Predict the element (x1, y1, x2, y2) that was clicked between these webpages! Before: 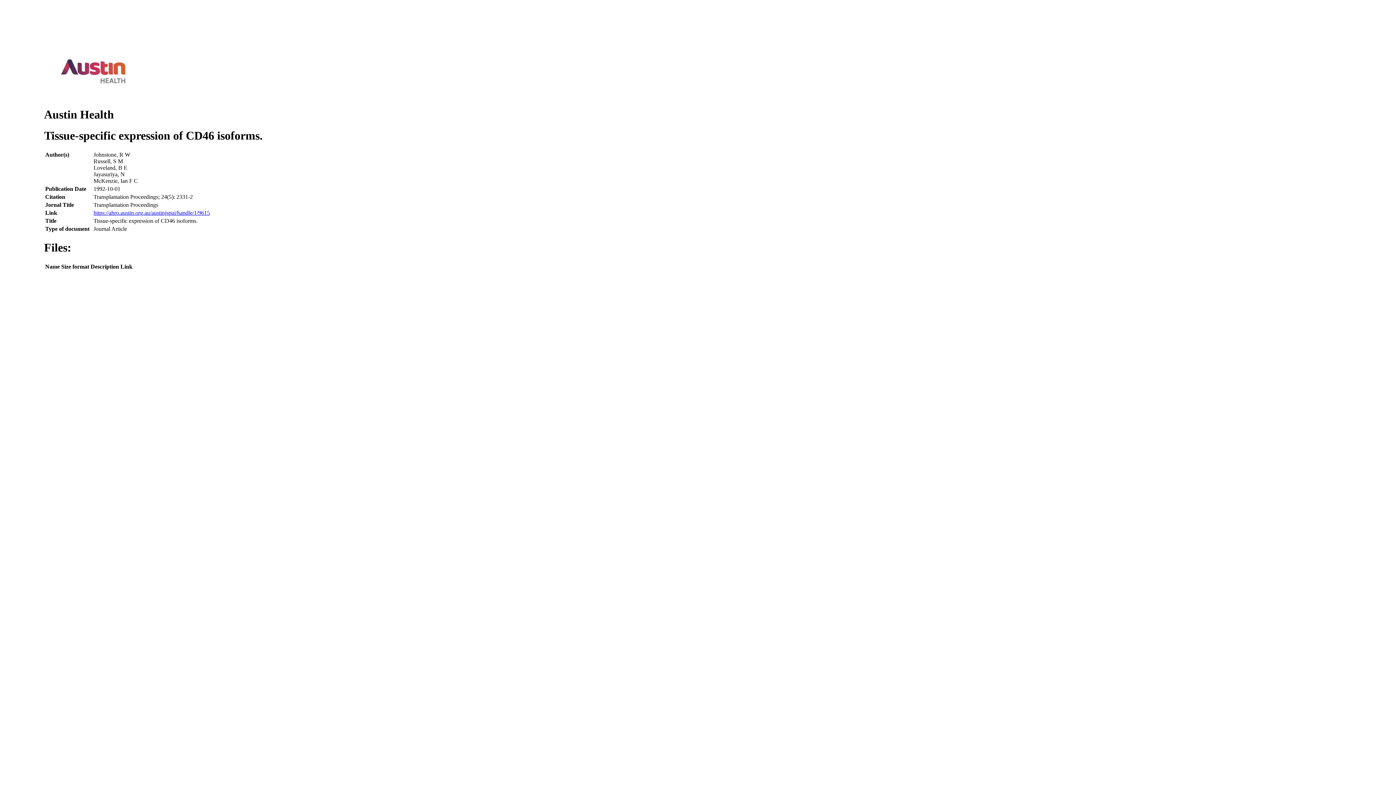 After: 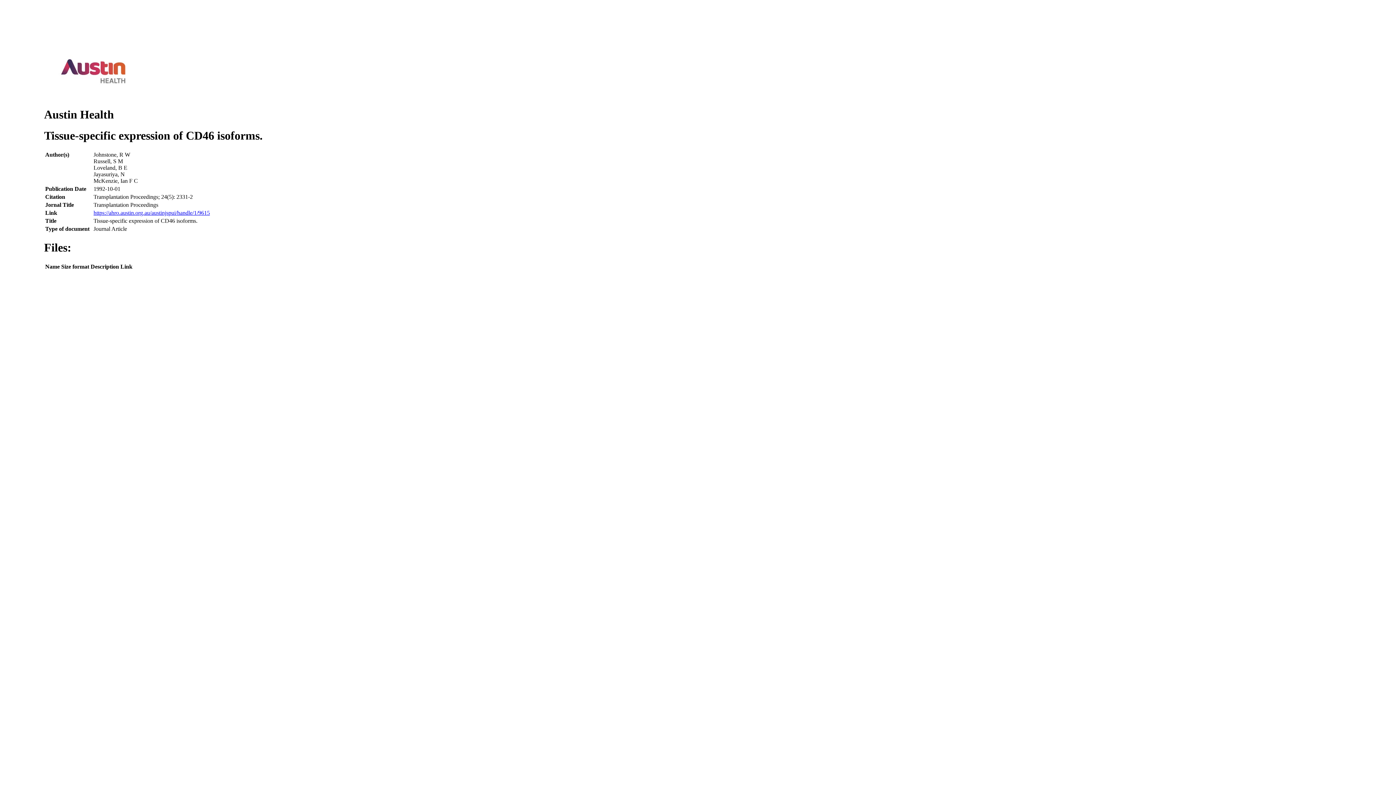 Action: bbox: (93, 209, 209, 215) label: https://ahro.austin.org.au/austinjspui/handle/1/9615